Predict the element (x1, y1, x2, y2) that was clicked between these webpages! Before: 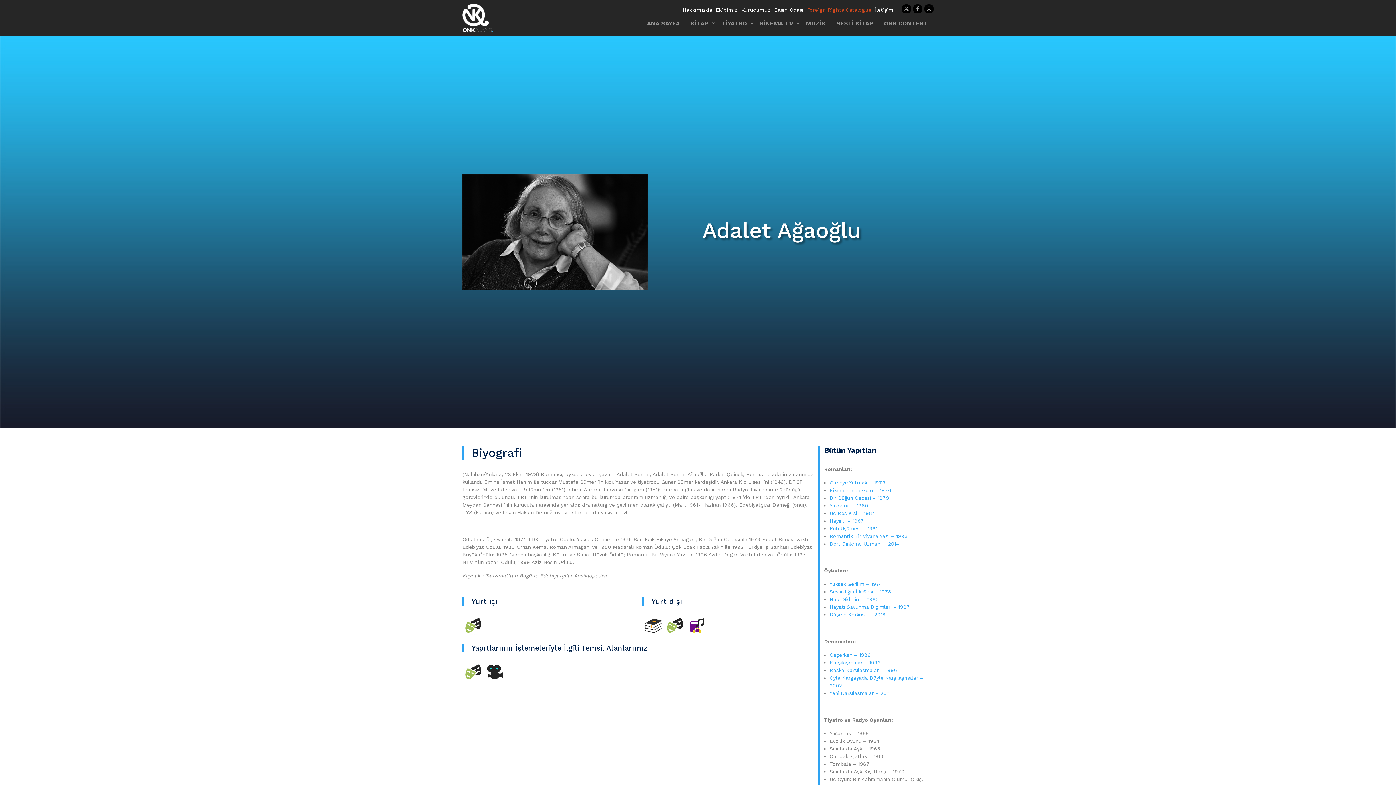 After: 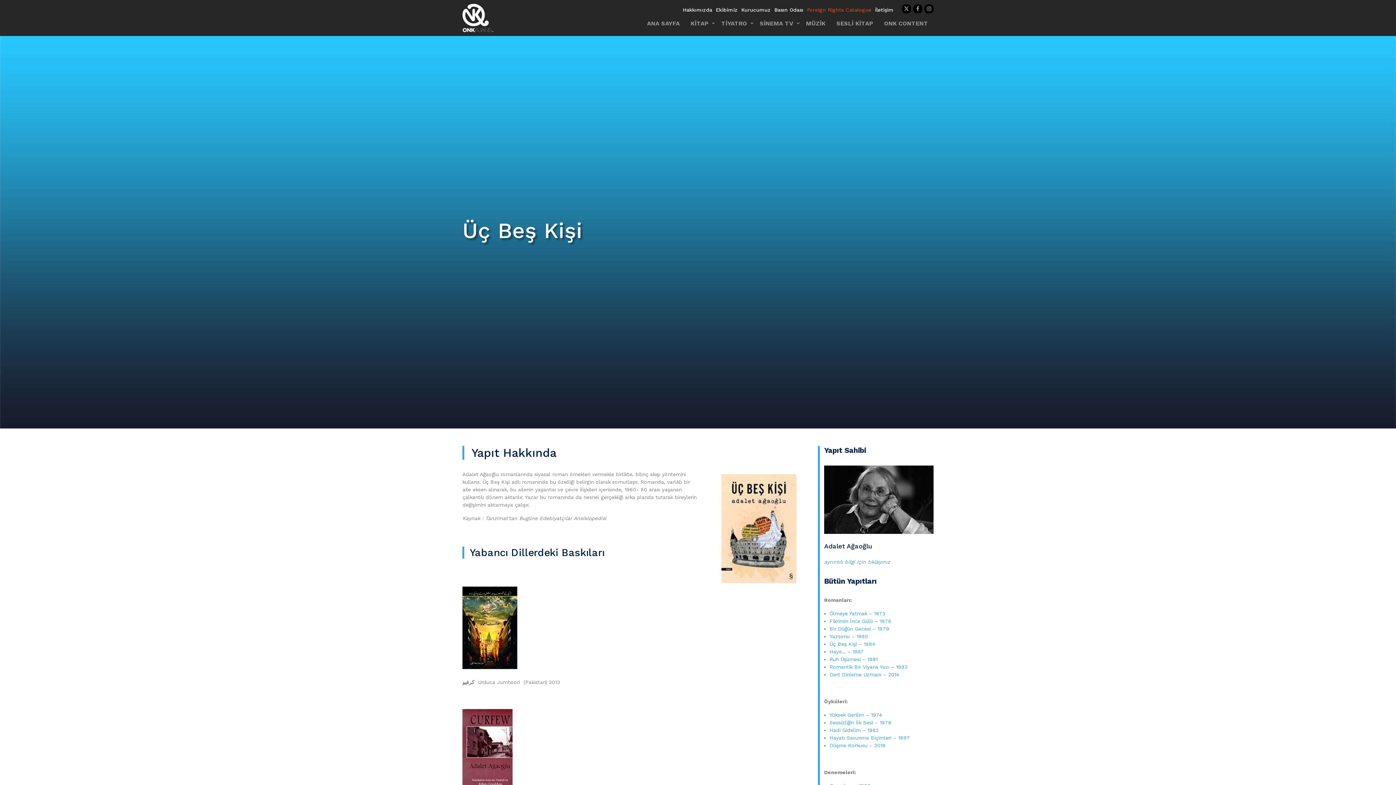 Action: label: Üç Beş Kişi – 1984 bbox: (829, 510, 875, 516)